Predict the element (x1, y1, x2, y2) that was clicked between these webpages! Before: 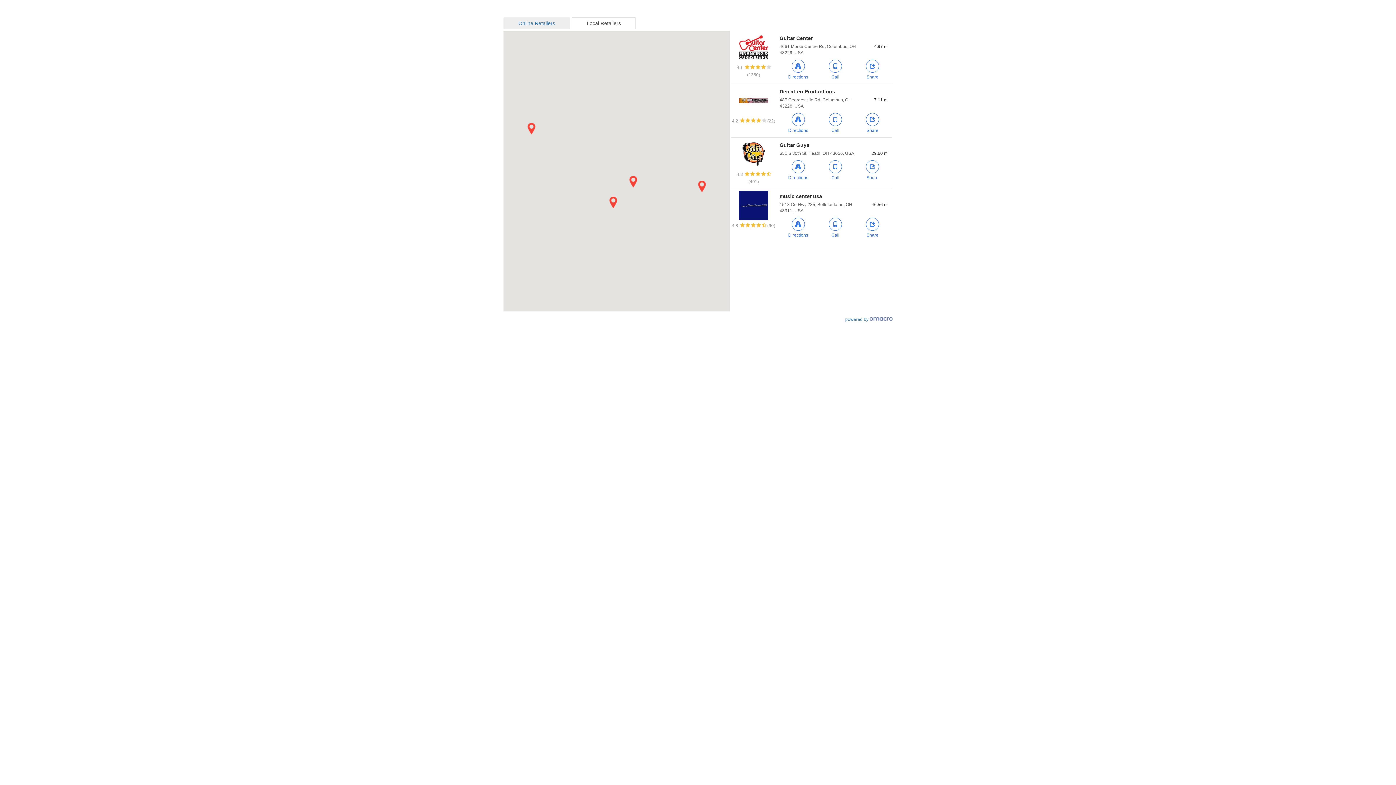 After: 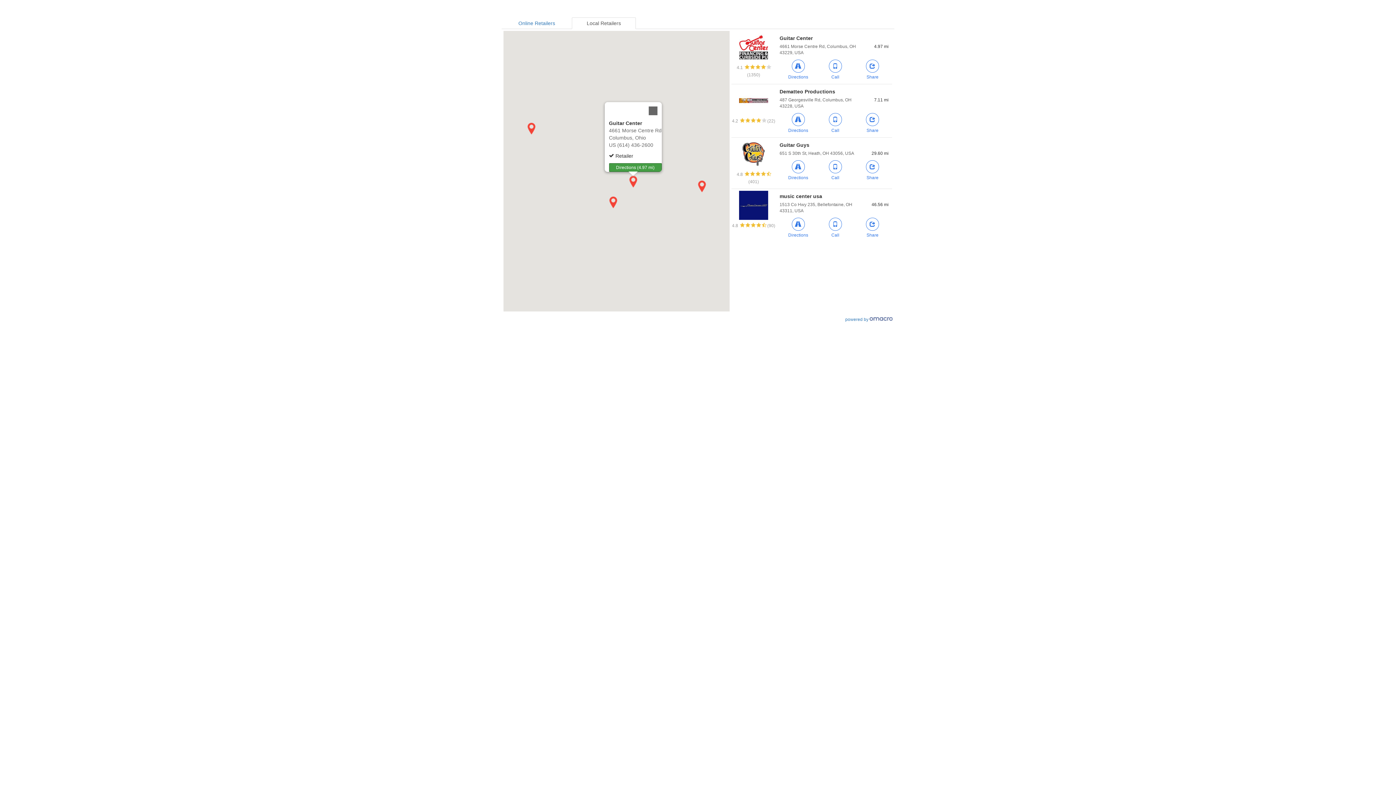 Action: label: Guitar Center bbox: (627, 176, 639, 187)